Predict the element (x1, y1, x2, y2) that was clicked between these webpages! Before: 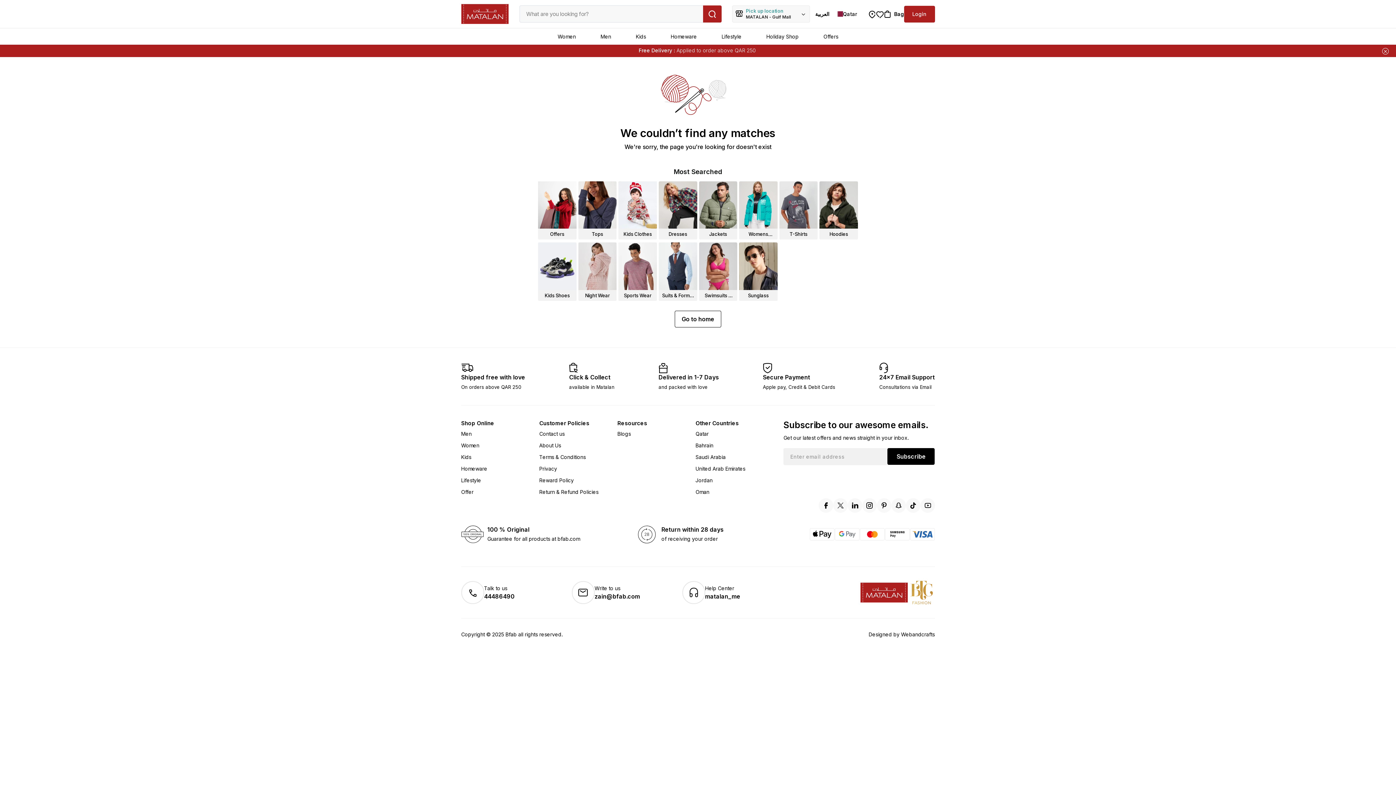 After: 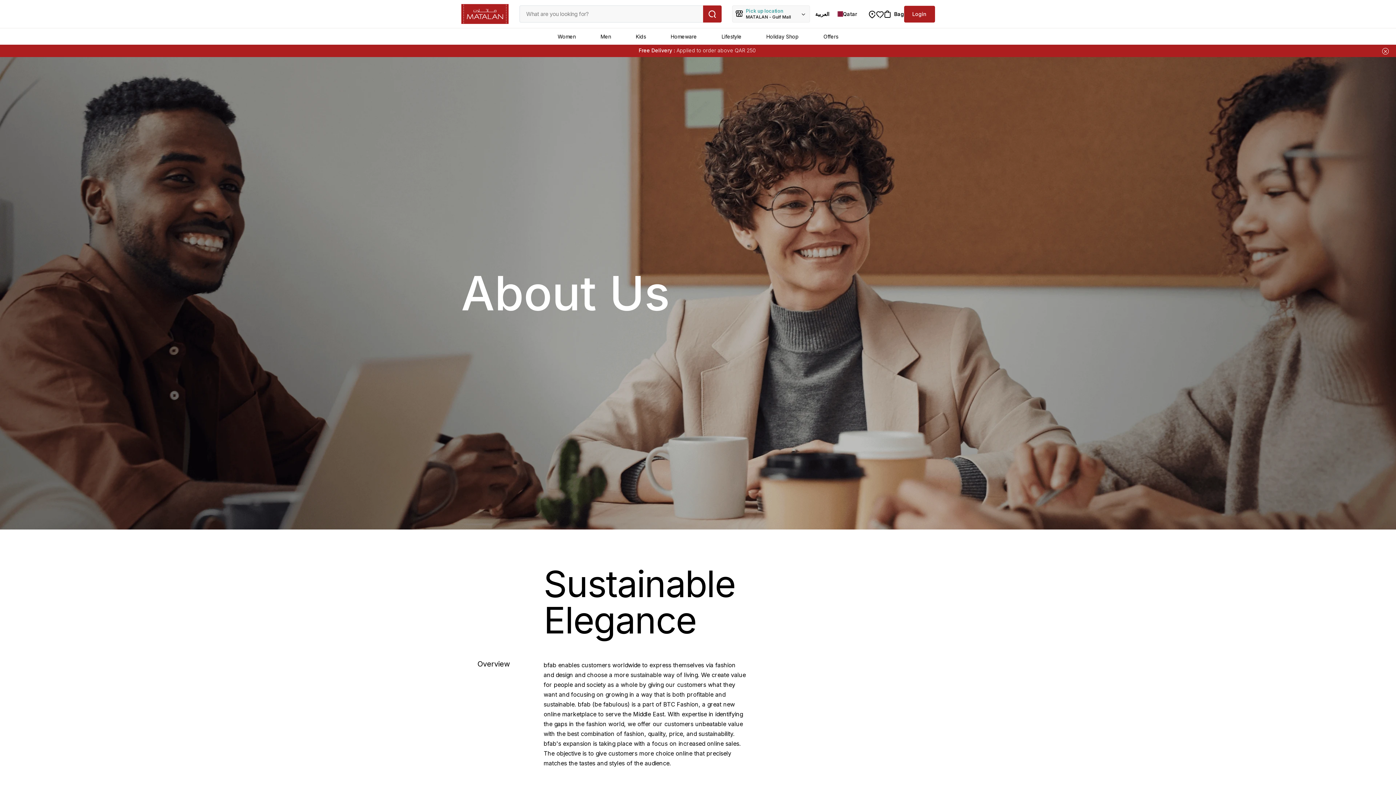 Action: bbox: (539, 451, 561, 464) label: About Us